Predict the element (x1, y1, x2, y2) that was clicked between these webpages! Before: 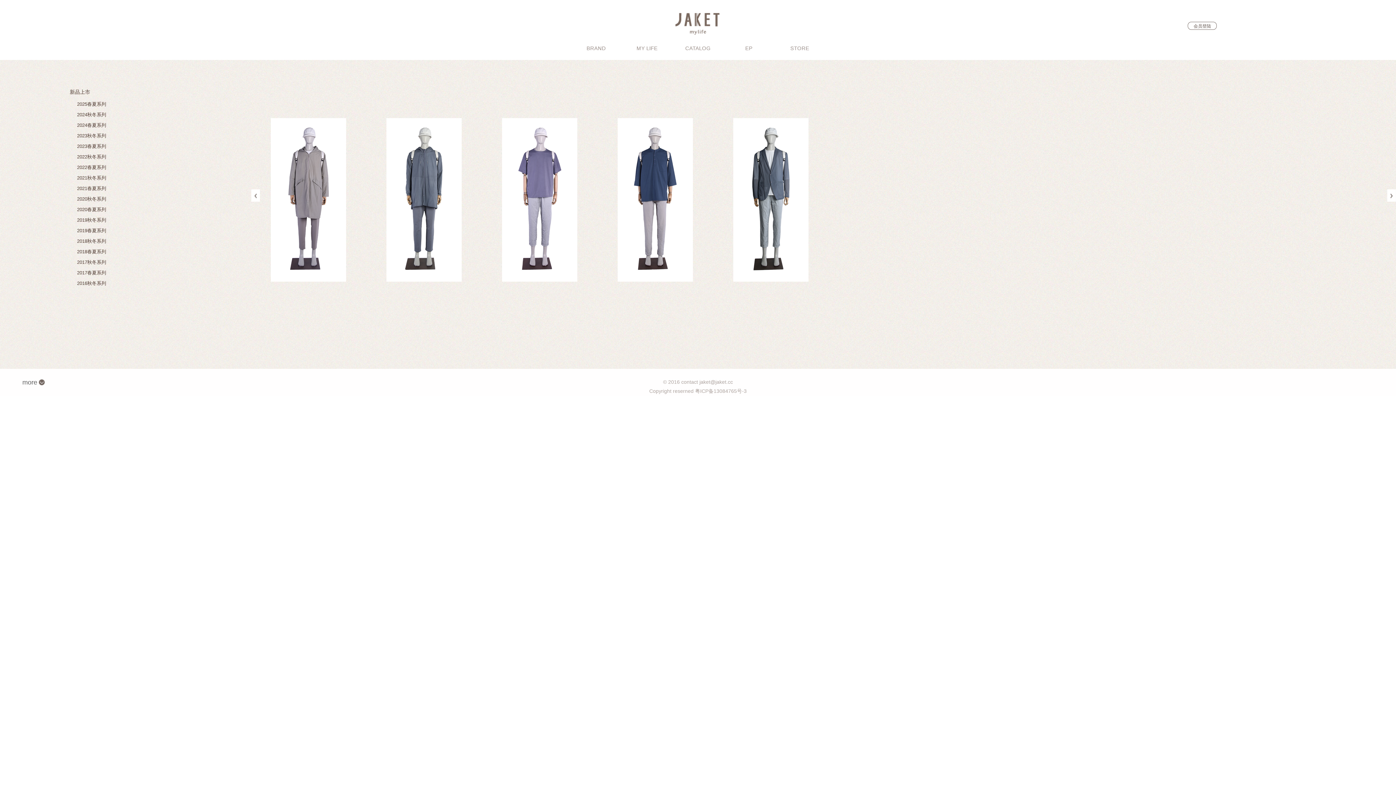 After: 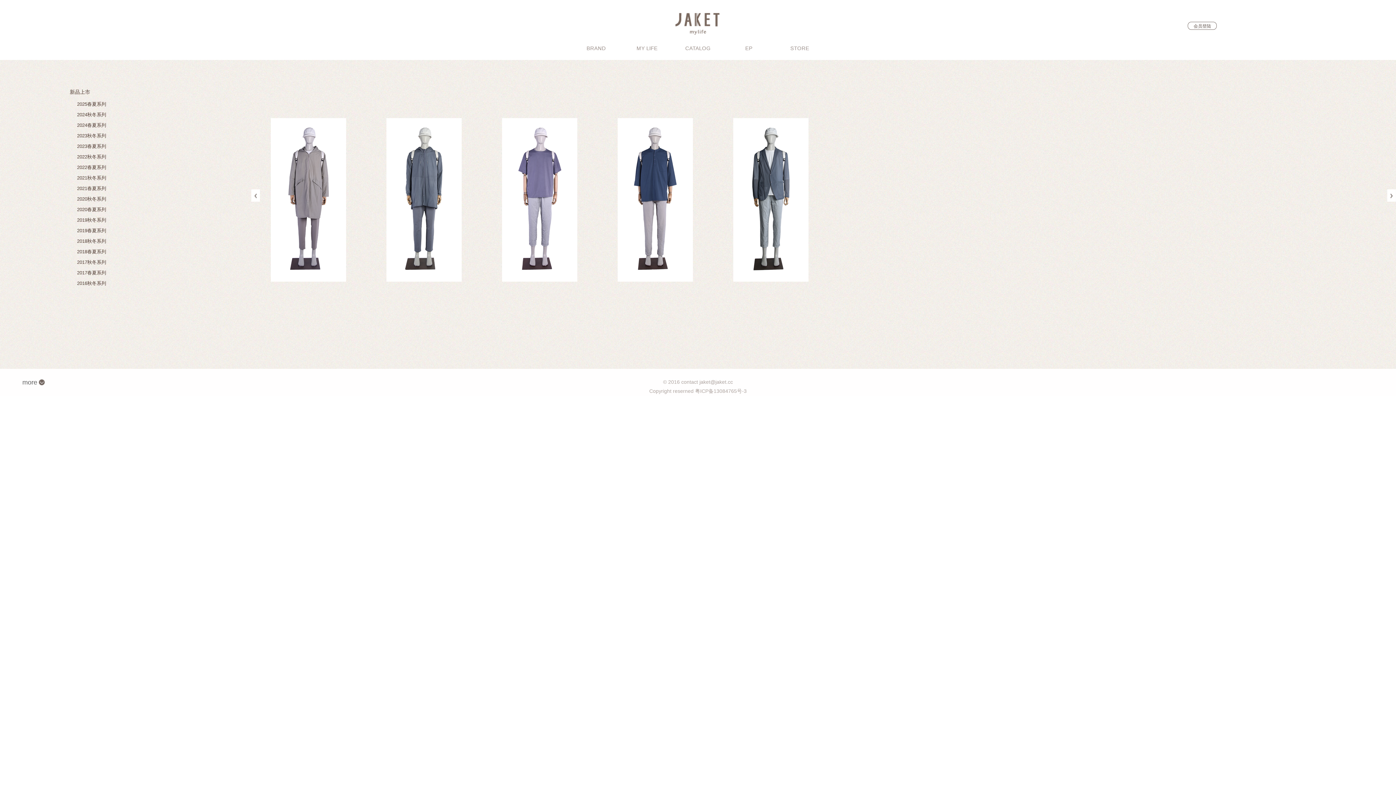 Action: label: 2018春夏系列 bbox: (77, 247, 106, 256)